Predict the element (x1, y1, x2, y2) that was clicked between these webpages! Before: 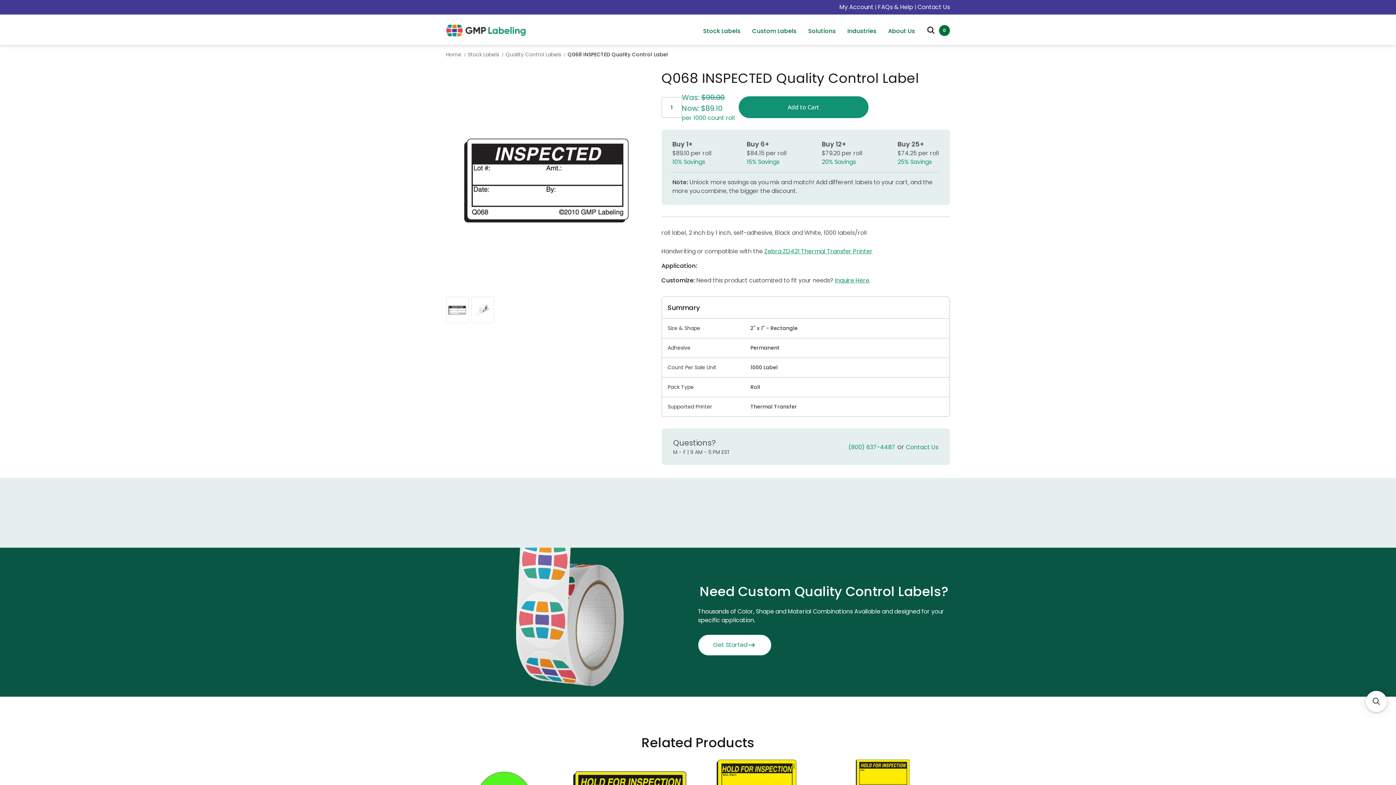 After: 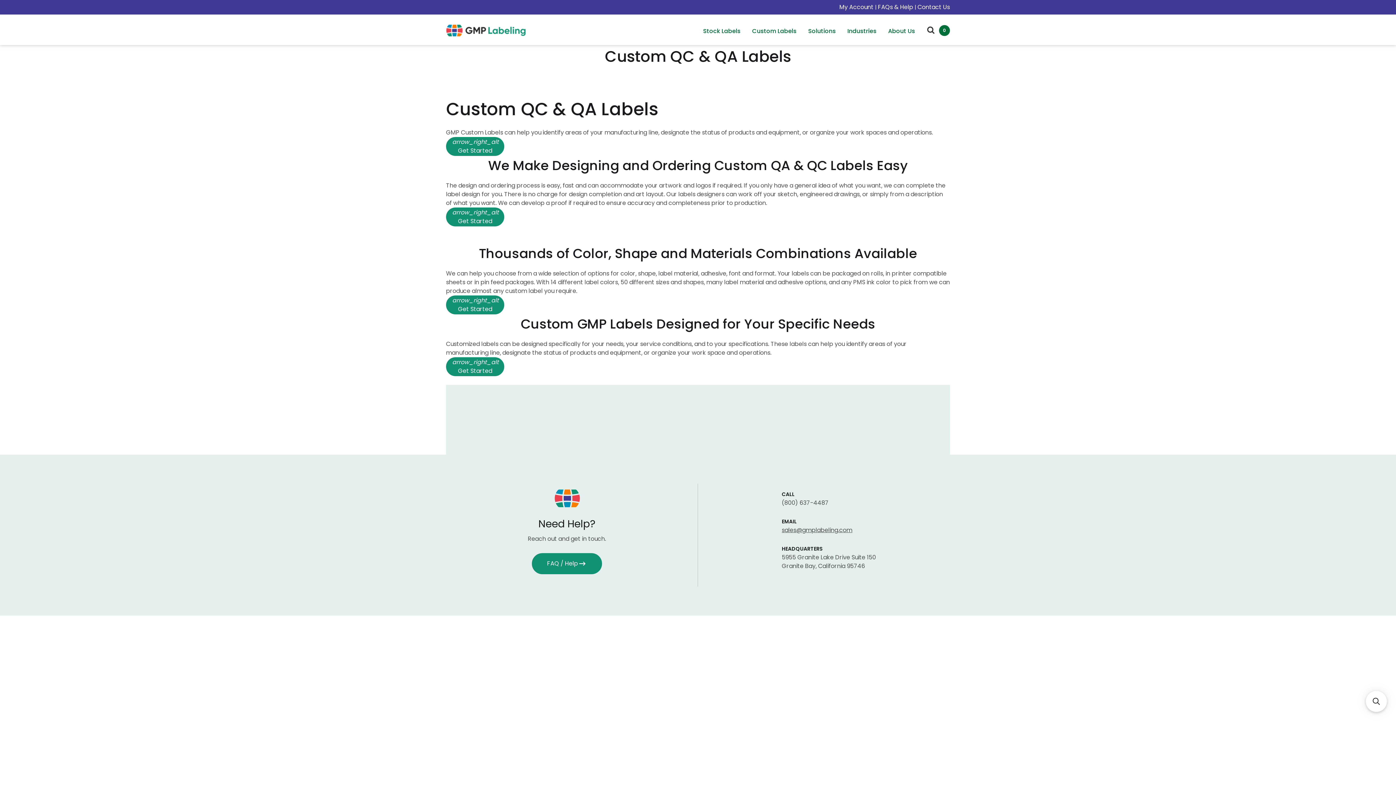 Action: bbox: (835, 276, 869, 284) label: Inquire Here